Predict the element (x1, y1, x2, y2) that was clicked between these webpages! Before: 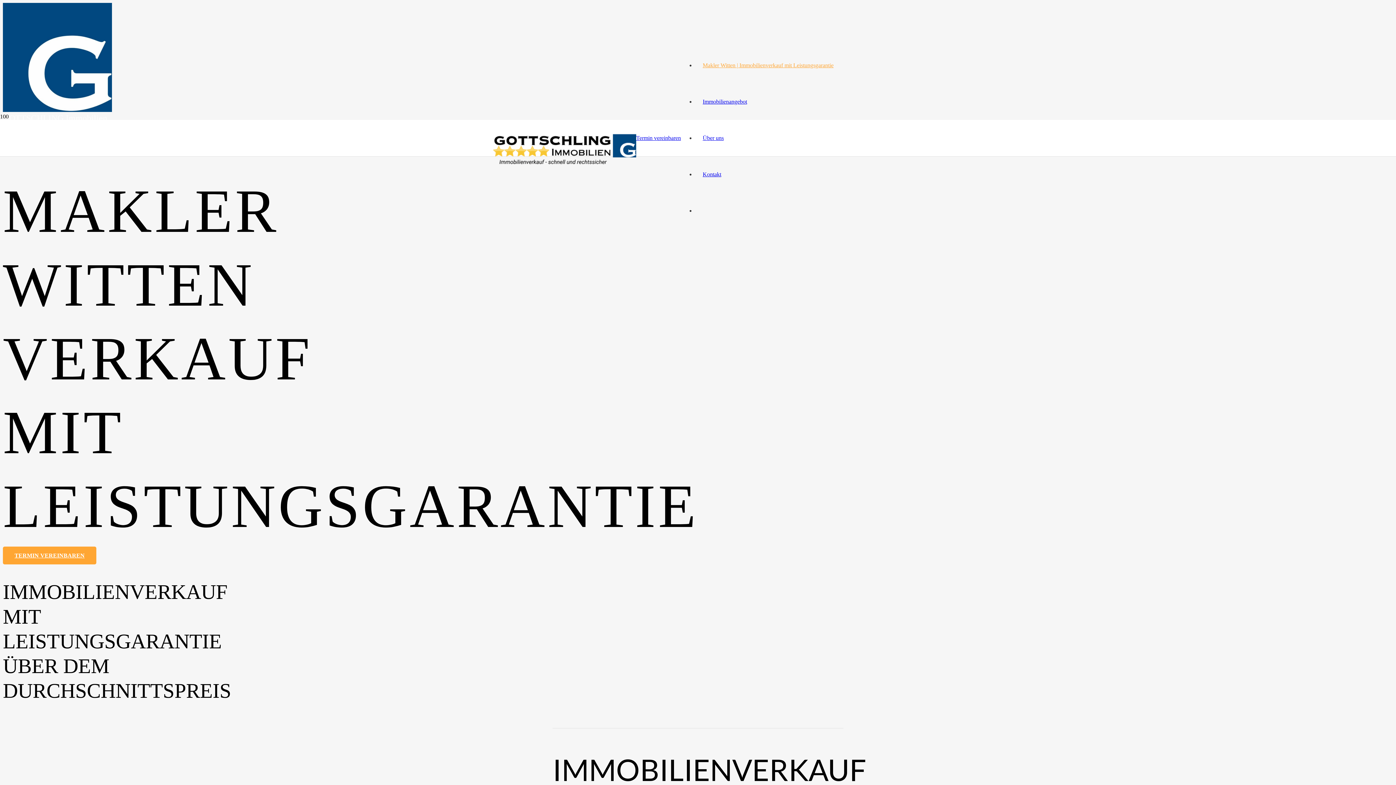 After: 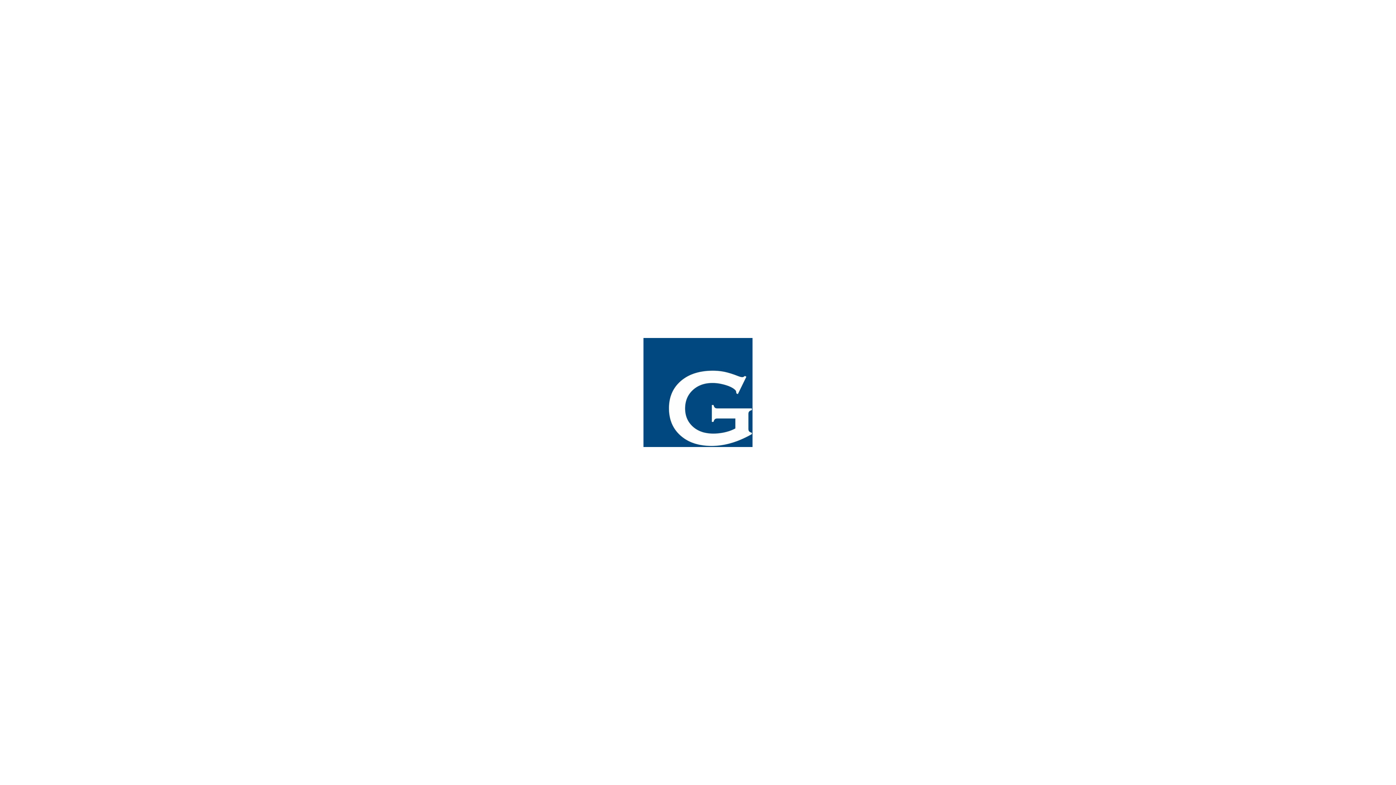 Action: label: Über uns bbox: (695, 134, 731, 141)